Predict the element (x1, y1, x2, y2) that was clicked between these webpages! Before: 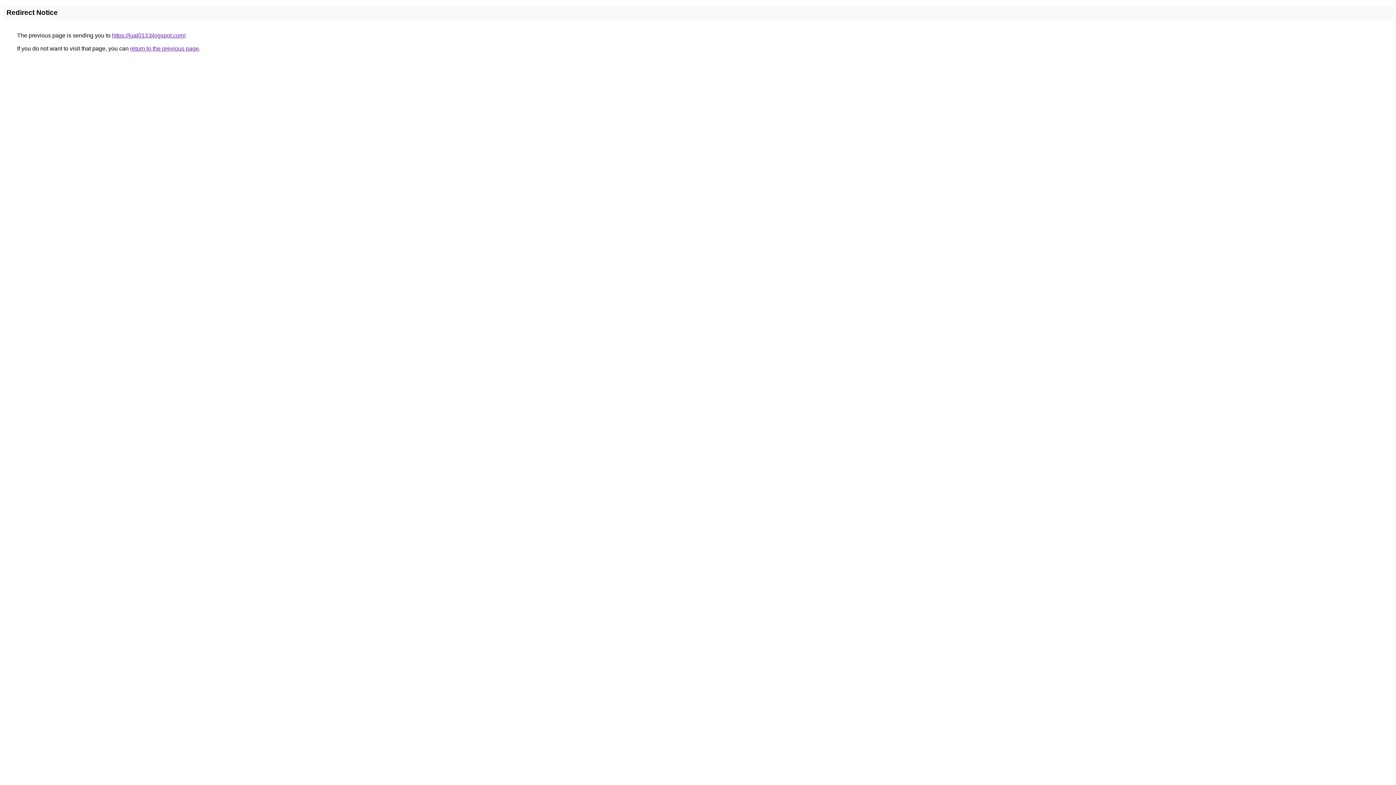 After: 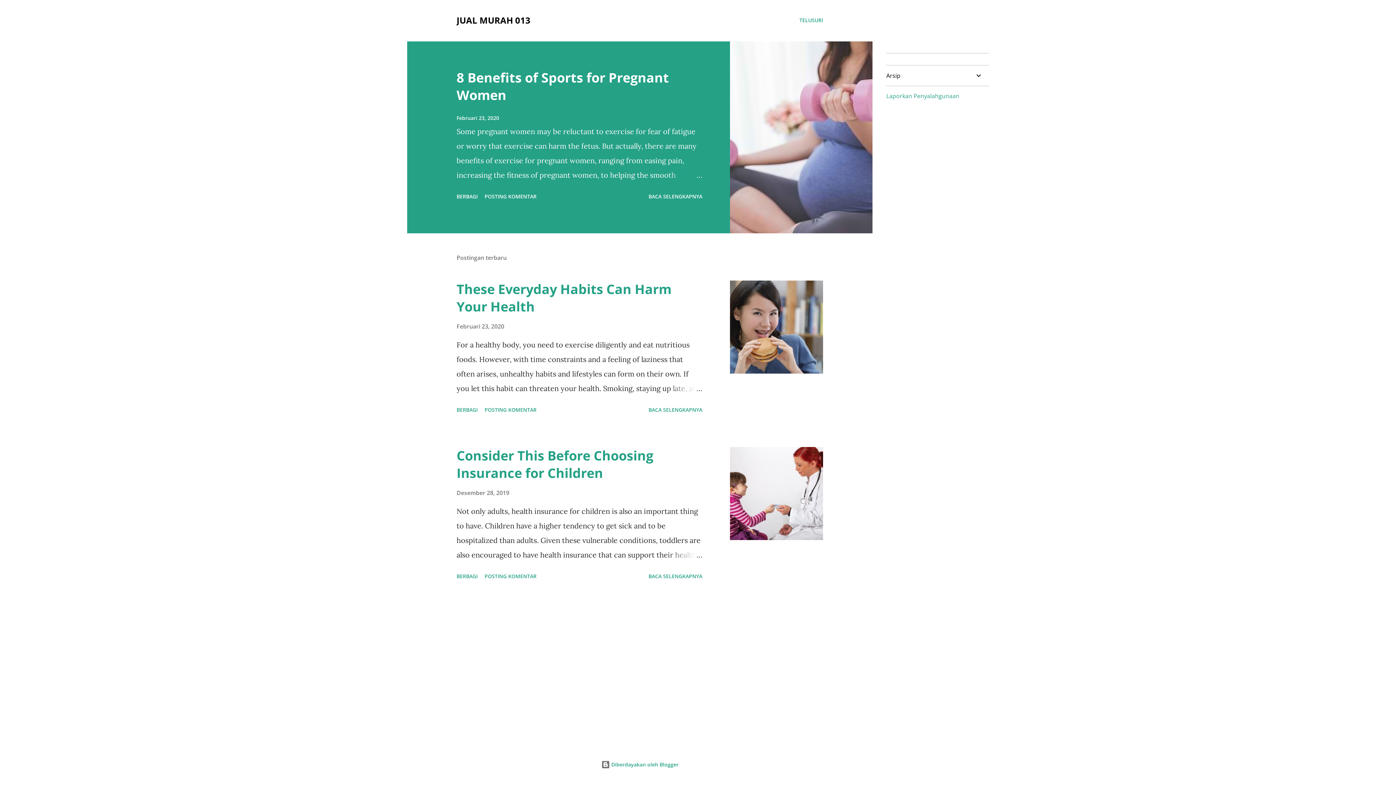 Action: label: https://jual013.blogspot.com/ bbox: (112, 32, 185, 38)